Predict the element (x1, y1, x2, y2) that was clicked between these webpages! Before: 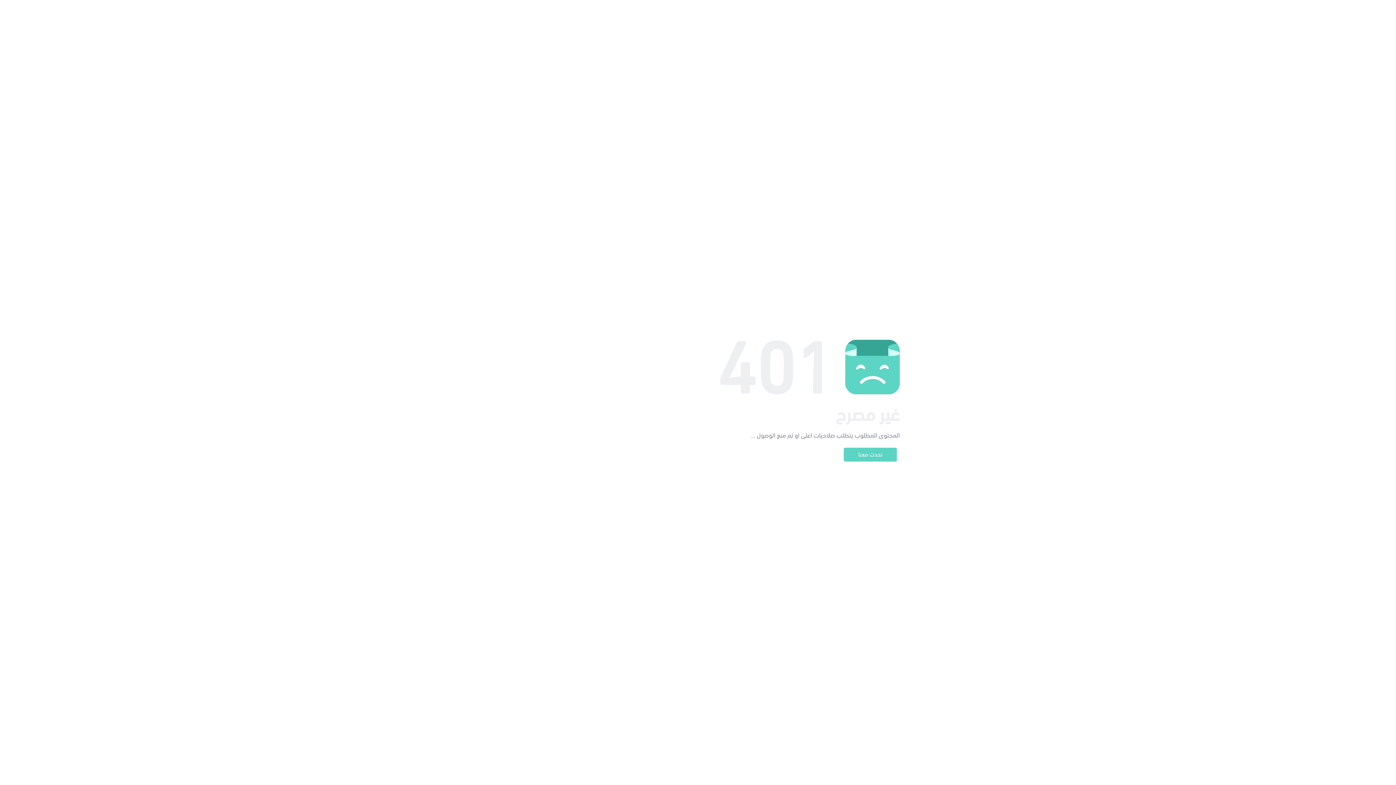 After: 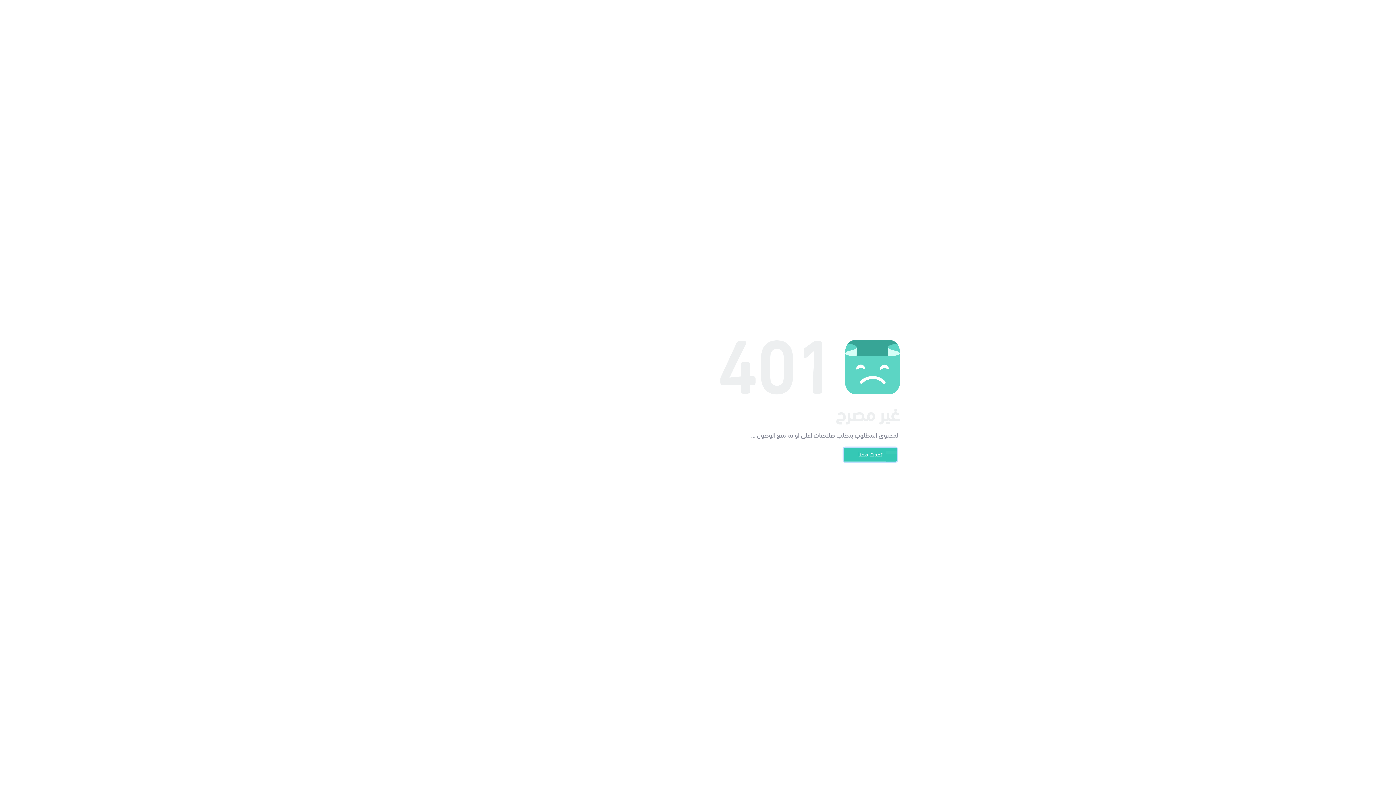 Action: bbox: (844, 448, 897, 461) label: تحدث معنا